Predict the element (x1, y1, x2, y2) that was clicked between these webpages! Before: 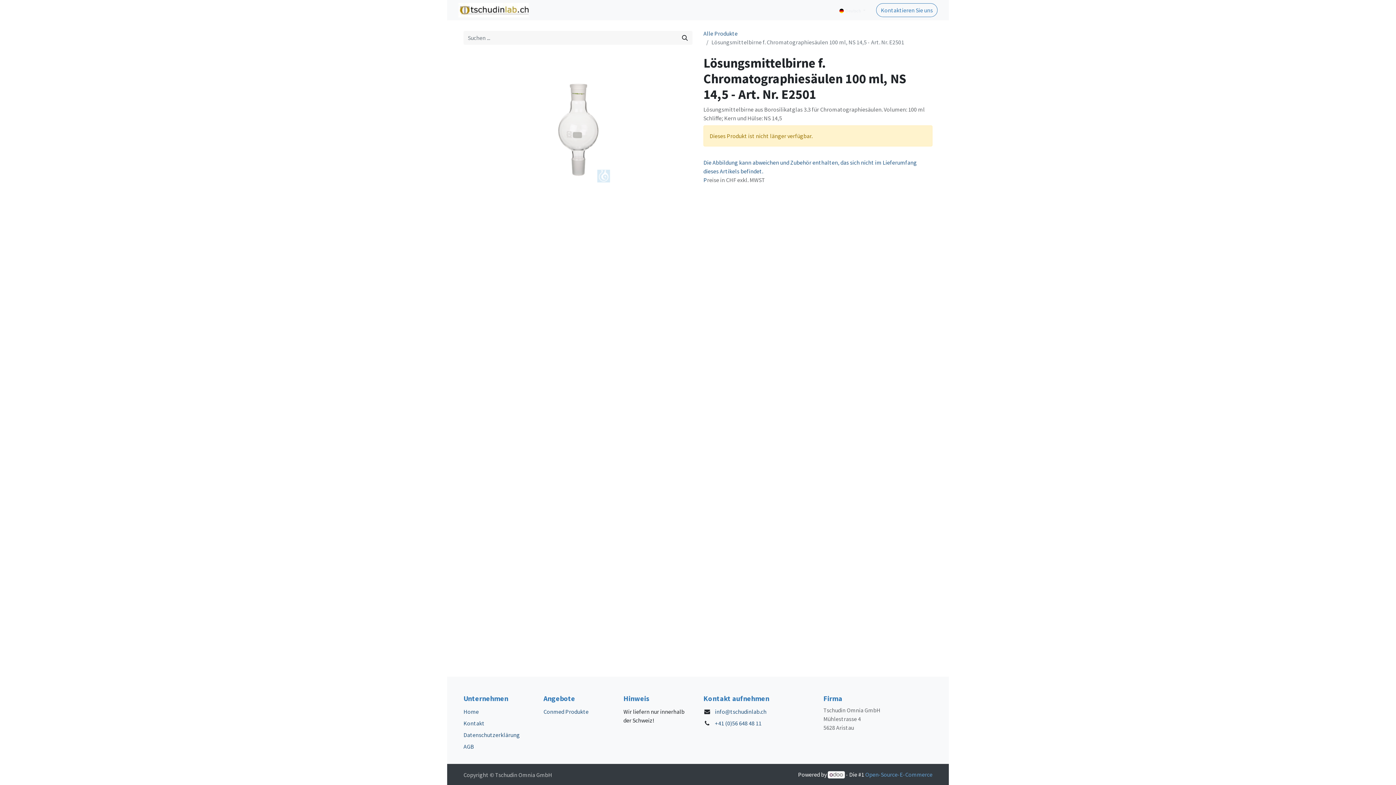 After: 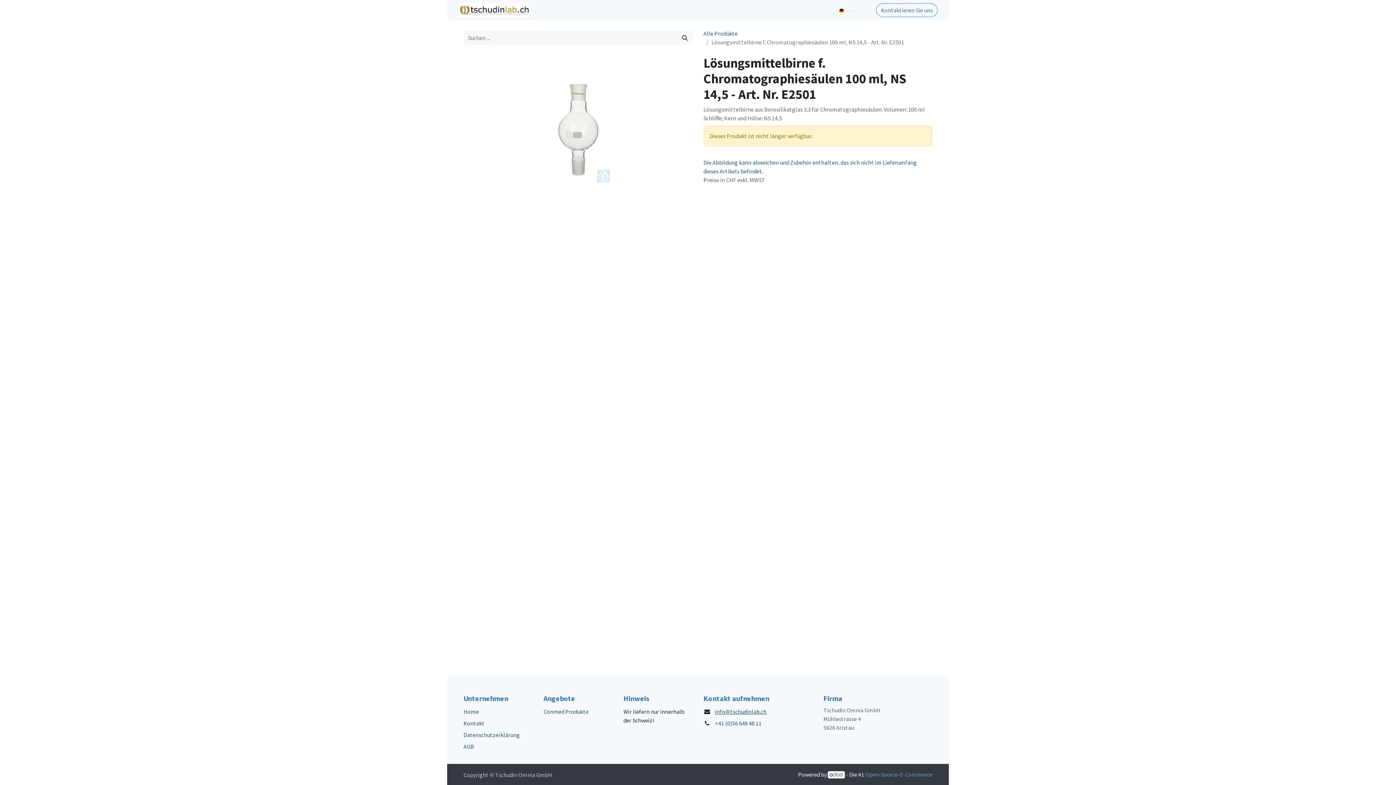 Action: bbox: (715, 708, 766, 715) label: info@tschudinlab.ch